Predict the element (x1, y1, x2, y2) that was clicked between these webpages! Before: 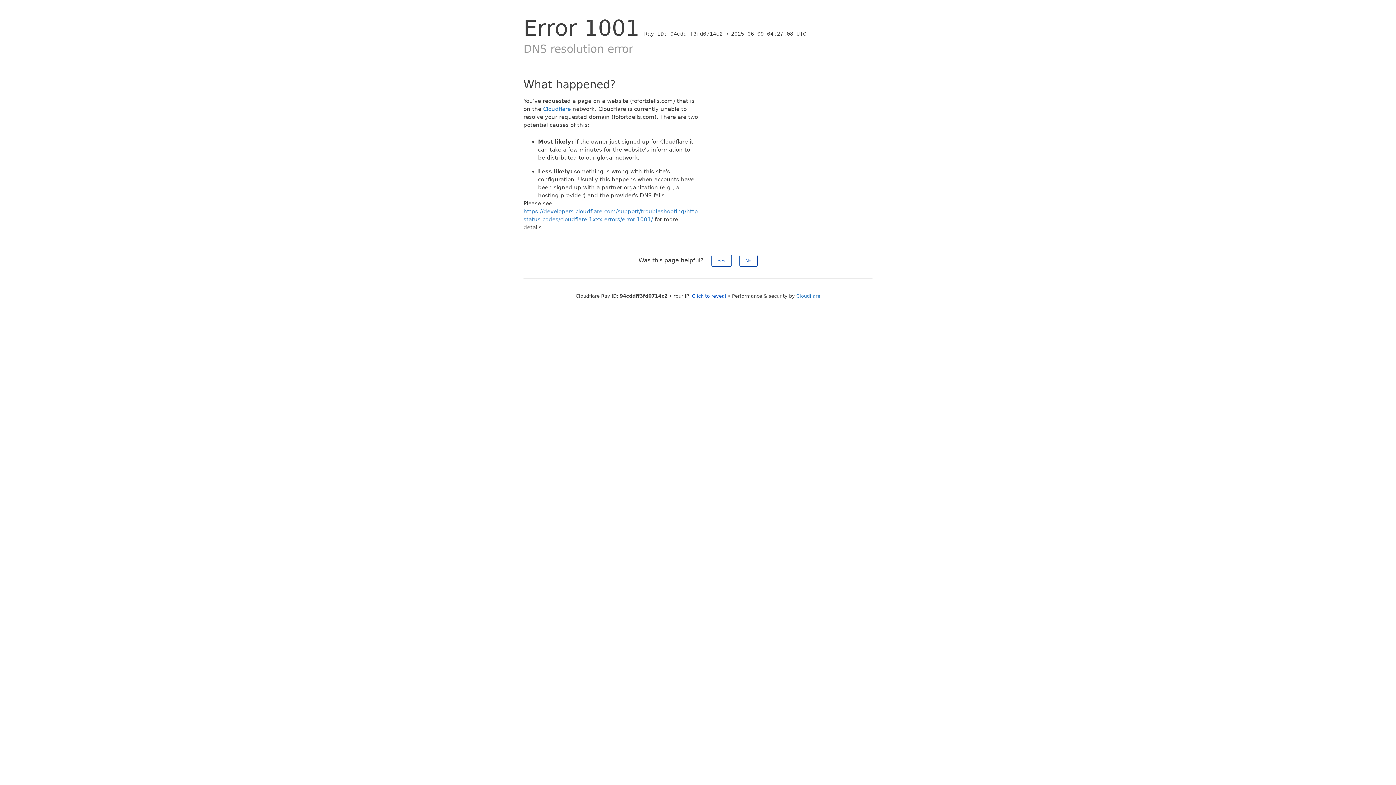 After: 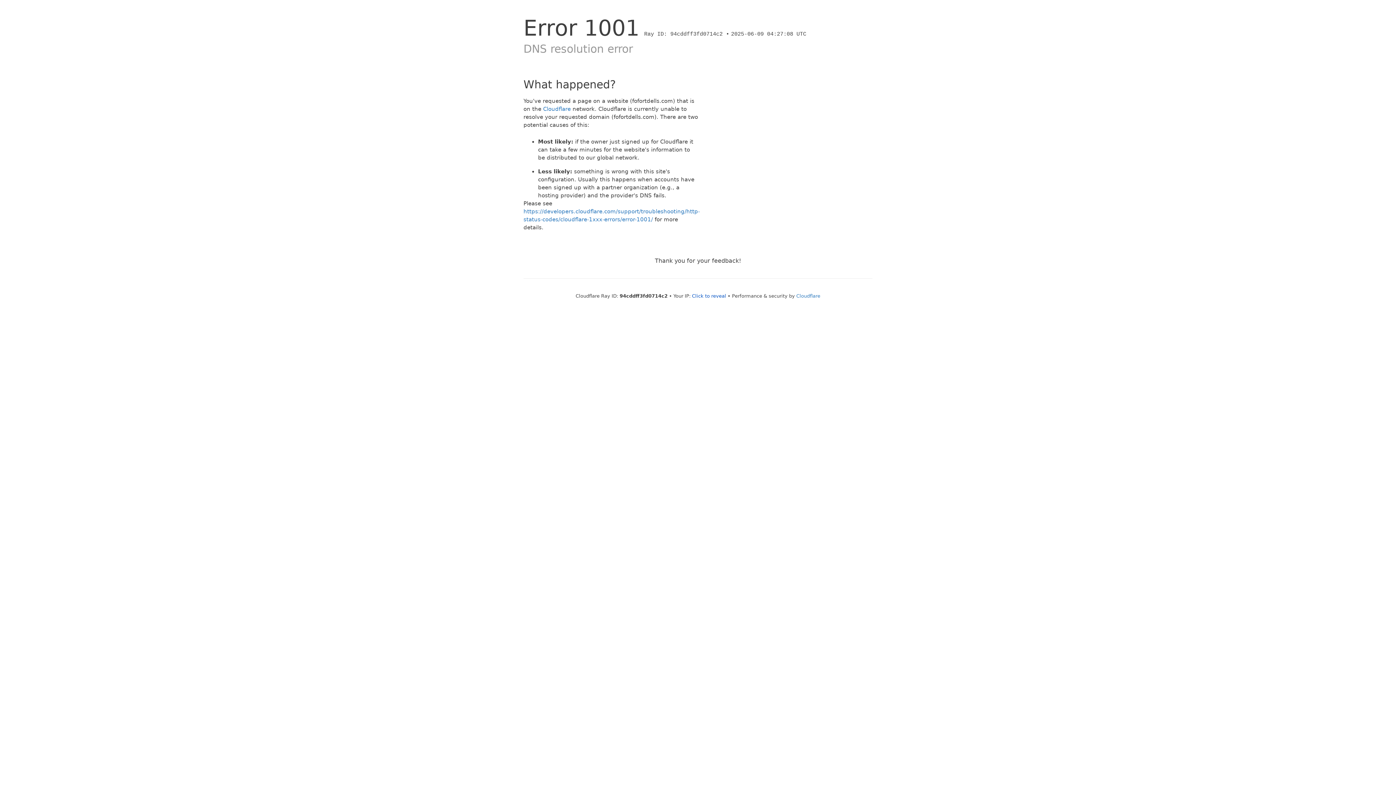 Action: label: No bbox: (739, 254, 757, 266)